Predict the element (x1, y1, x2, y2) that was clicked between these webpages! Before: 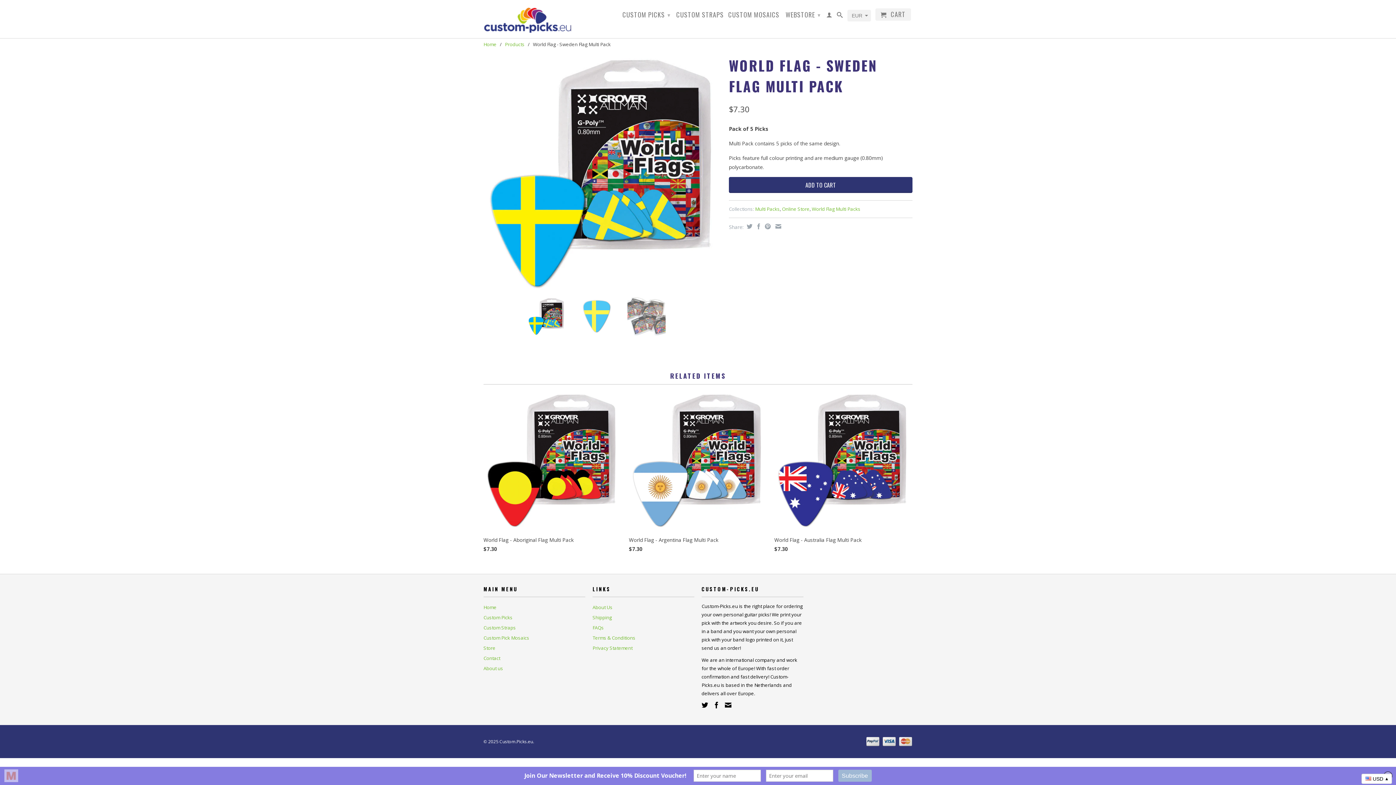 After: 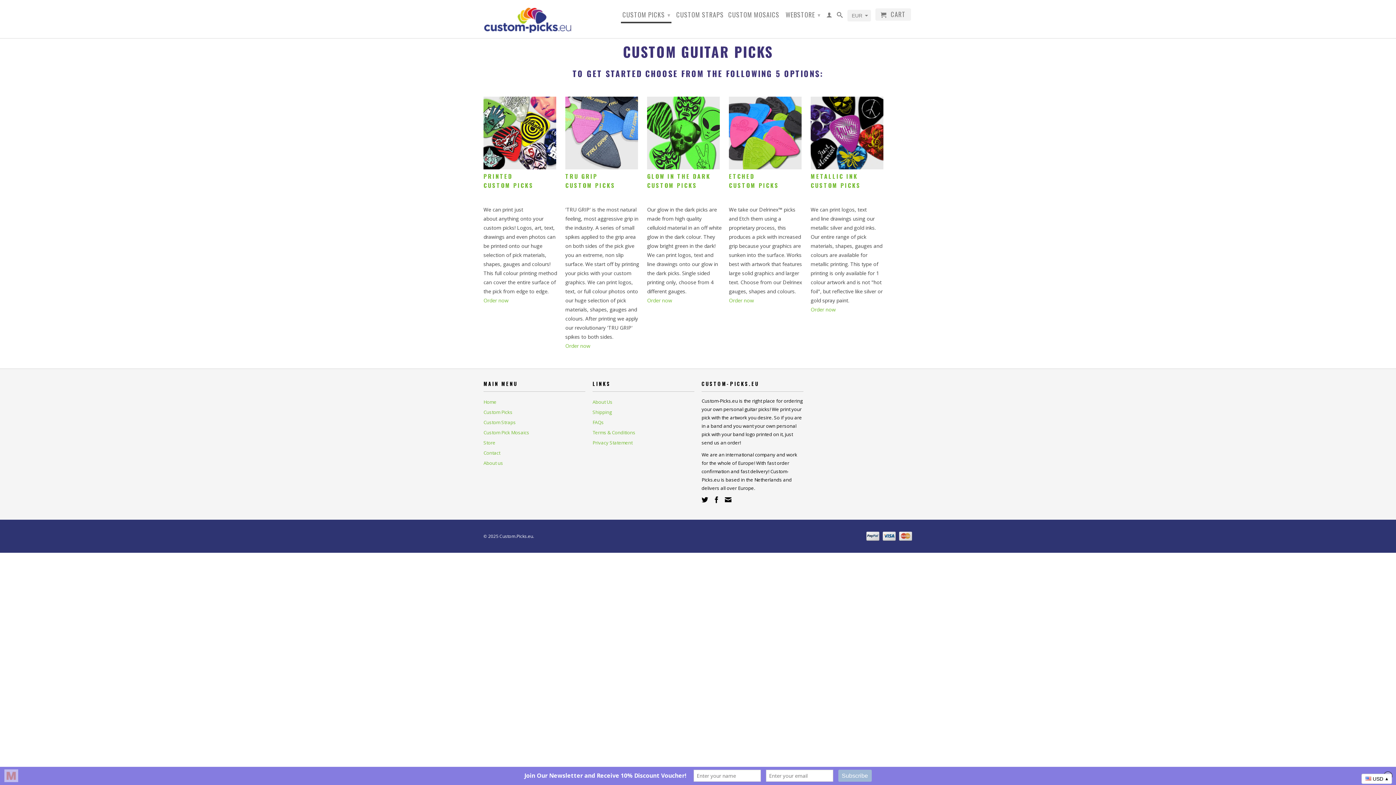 Action: label: CUSTOM PICKS ▾ bbox: (620, 7, 672, 21)